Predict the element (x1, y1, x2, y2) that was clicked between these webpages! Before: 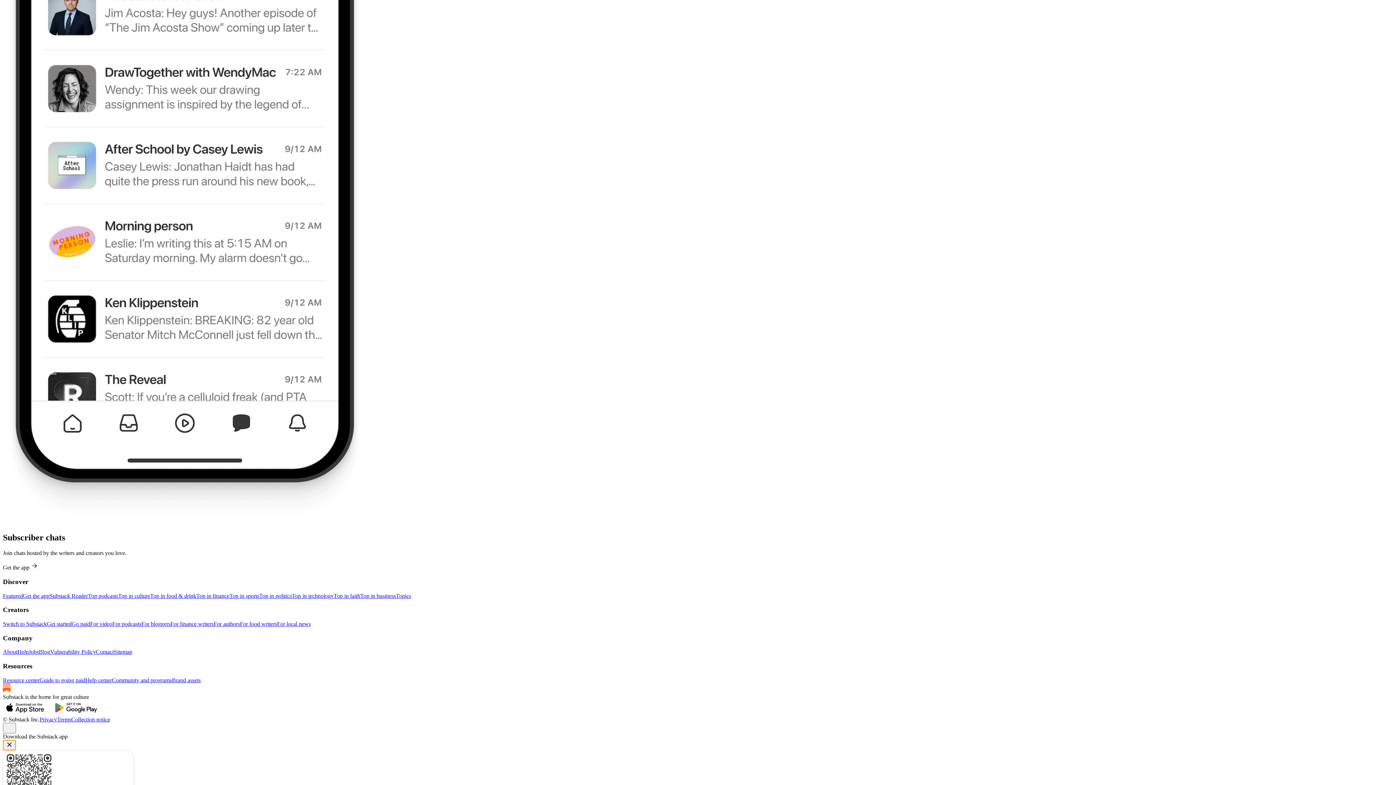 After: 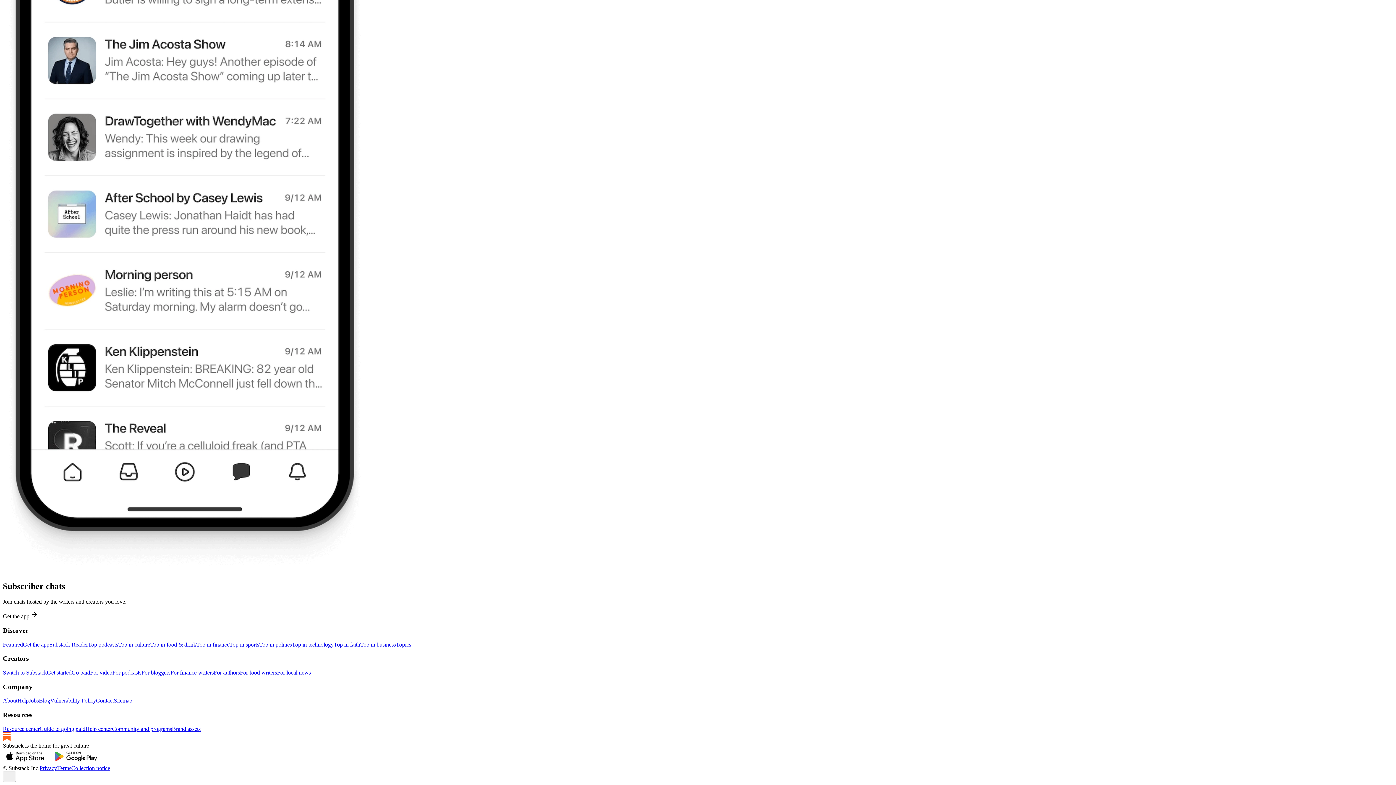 Action: bbox: (196, 592, 229, 599) label: Top in finance